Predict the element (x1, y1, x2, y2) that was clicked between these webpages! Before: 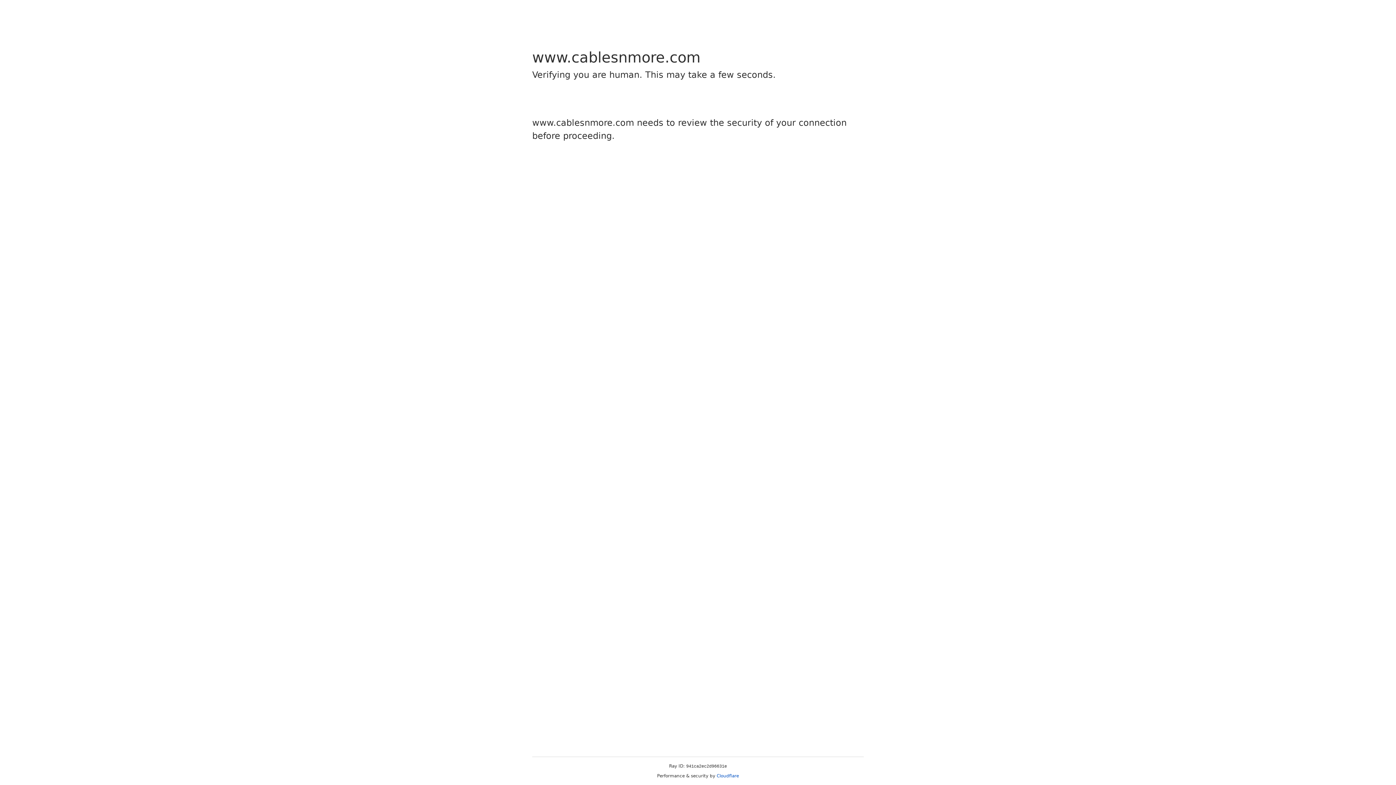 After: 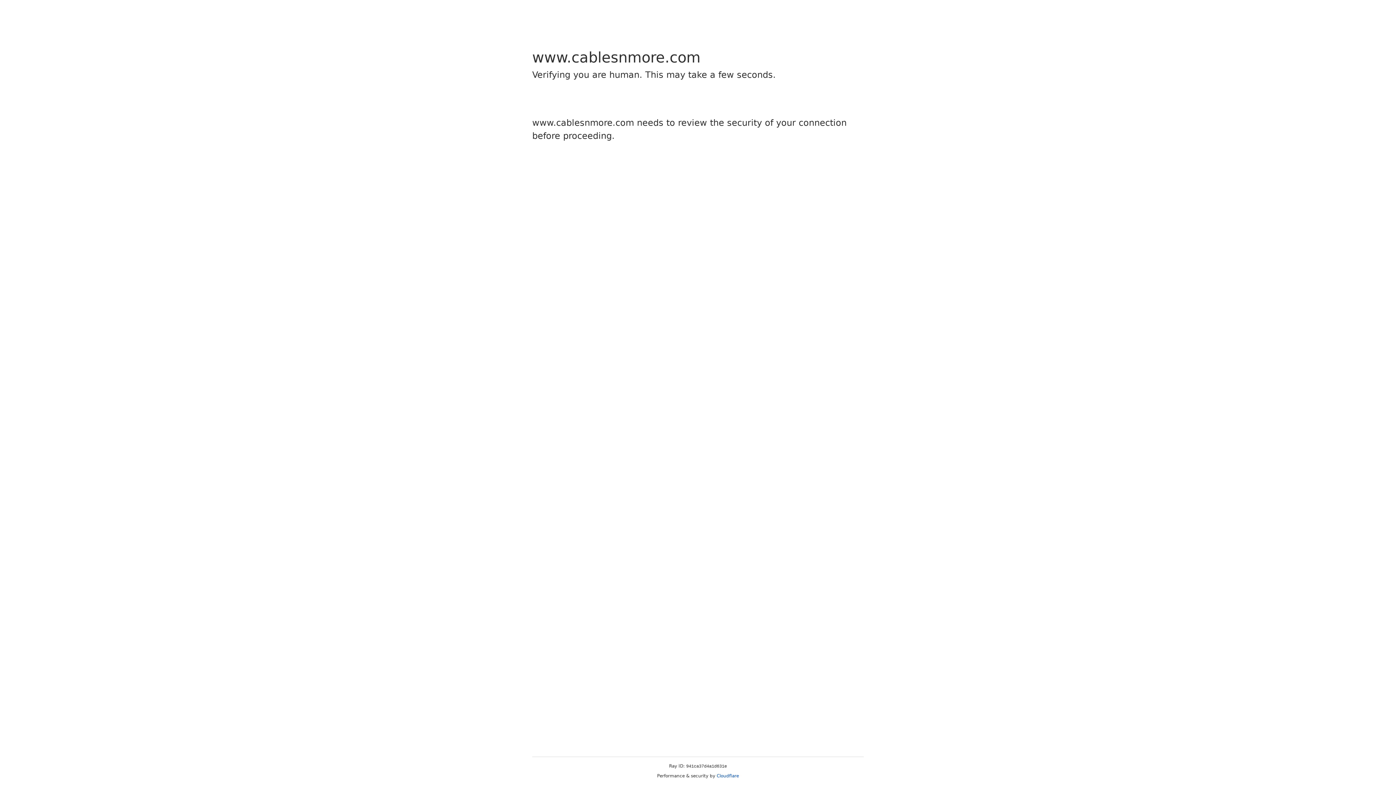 Action: label: Cloudflare bbox: (716, 773, 739, 778)